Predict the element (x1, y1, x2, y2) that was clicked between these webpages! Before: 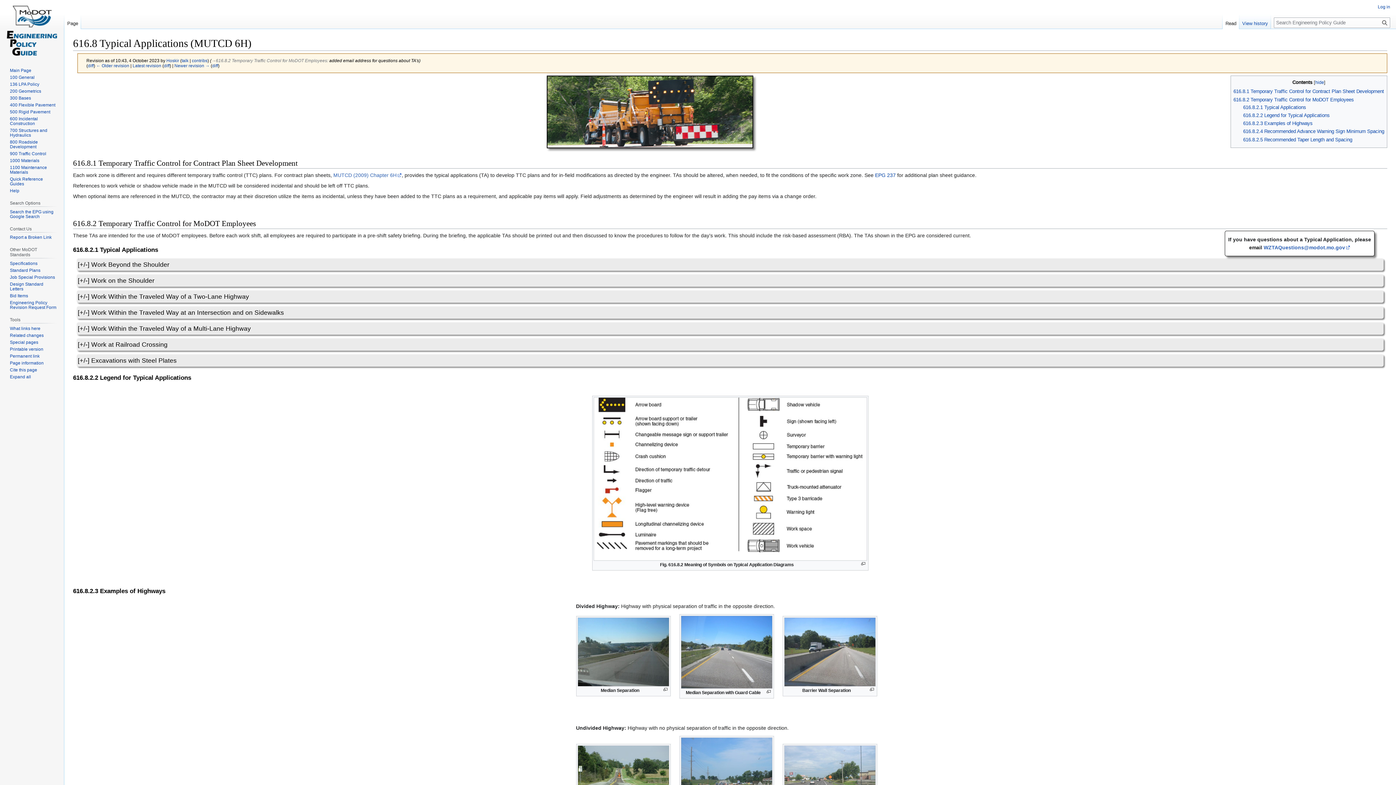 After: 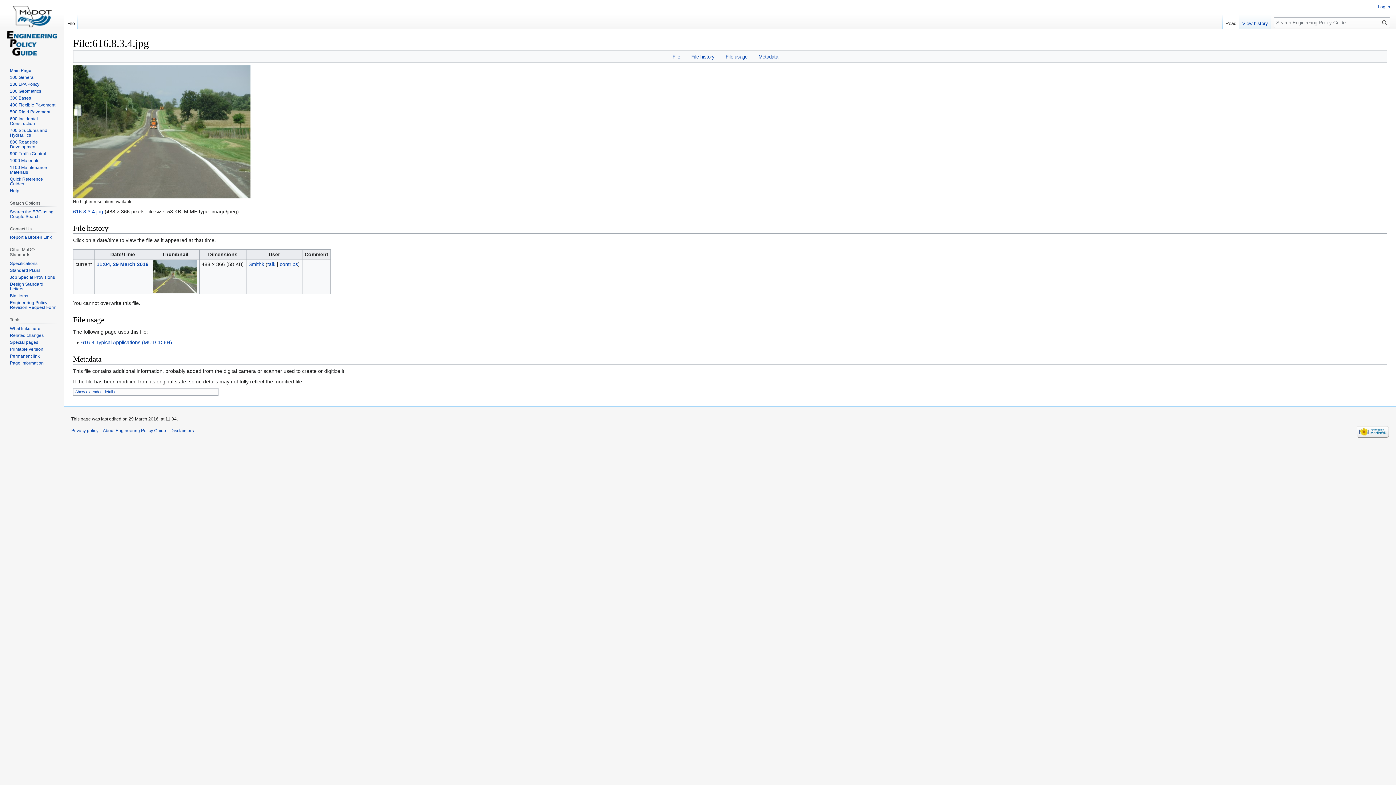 Action: bbox: (576, 744, 670, 816)